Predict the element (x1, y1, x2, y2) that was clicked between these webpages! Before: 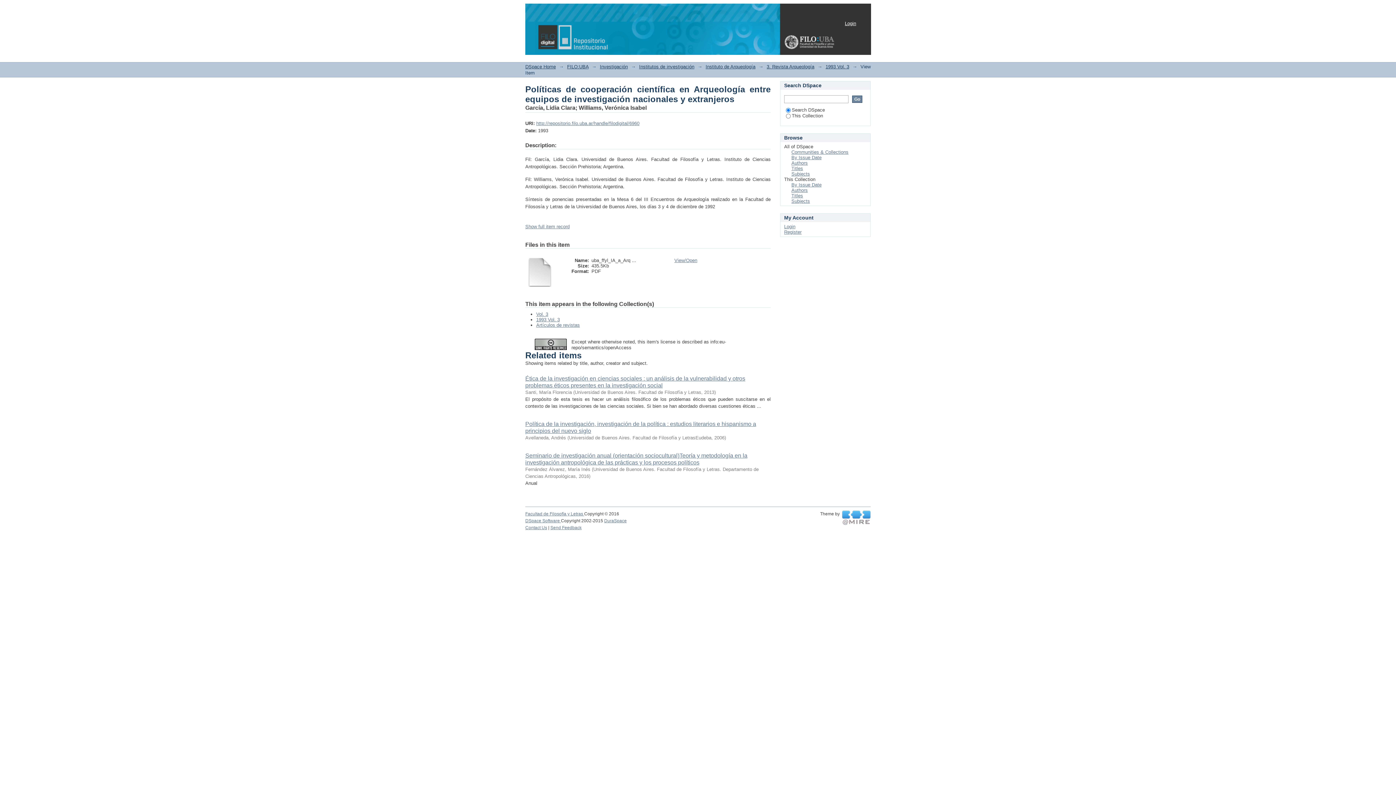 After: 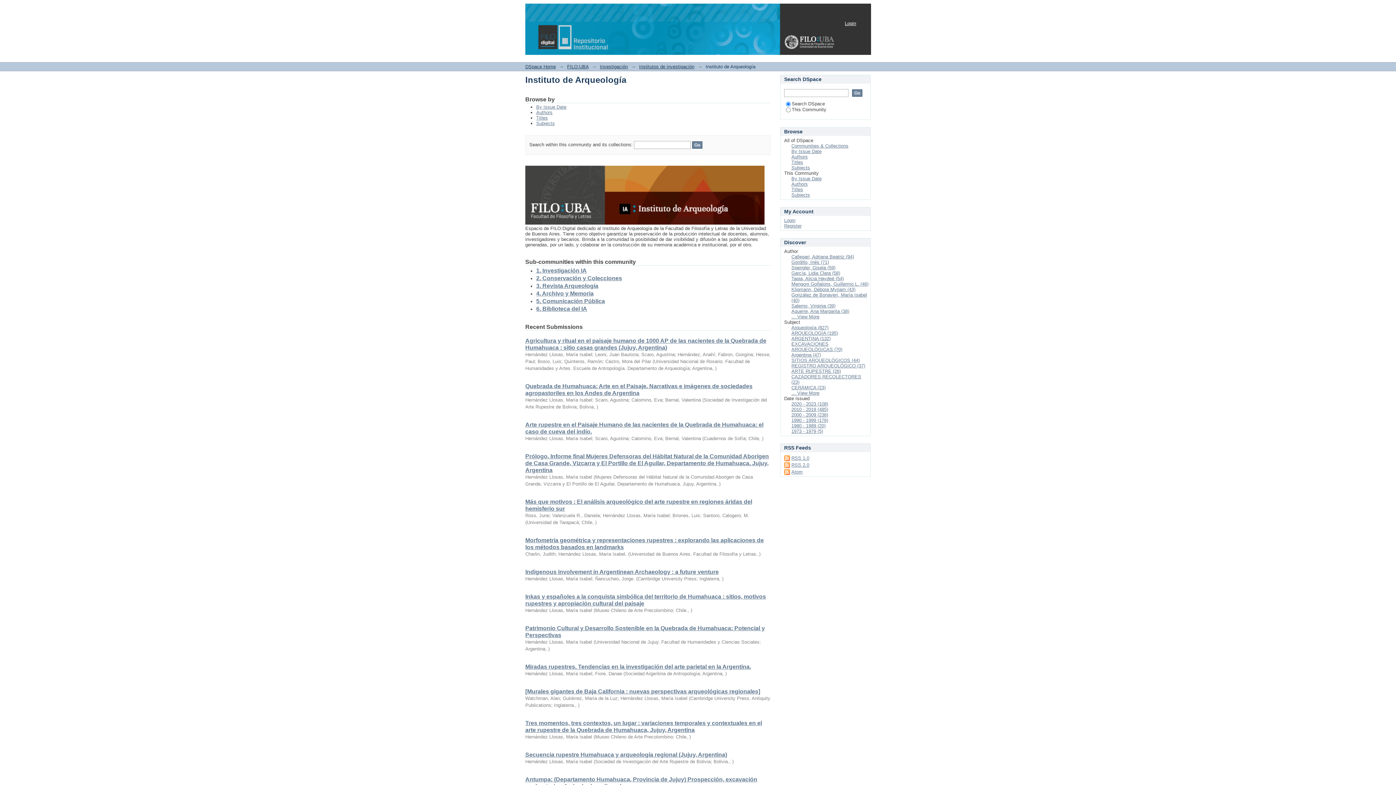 Action: bbox: (705, 64, 755, 69) label: Instituto de Arqueología